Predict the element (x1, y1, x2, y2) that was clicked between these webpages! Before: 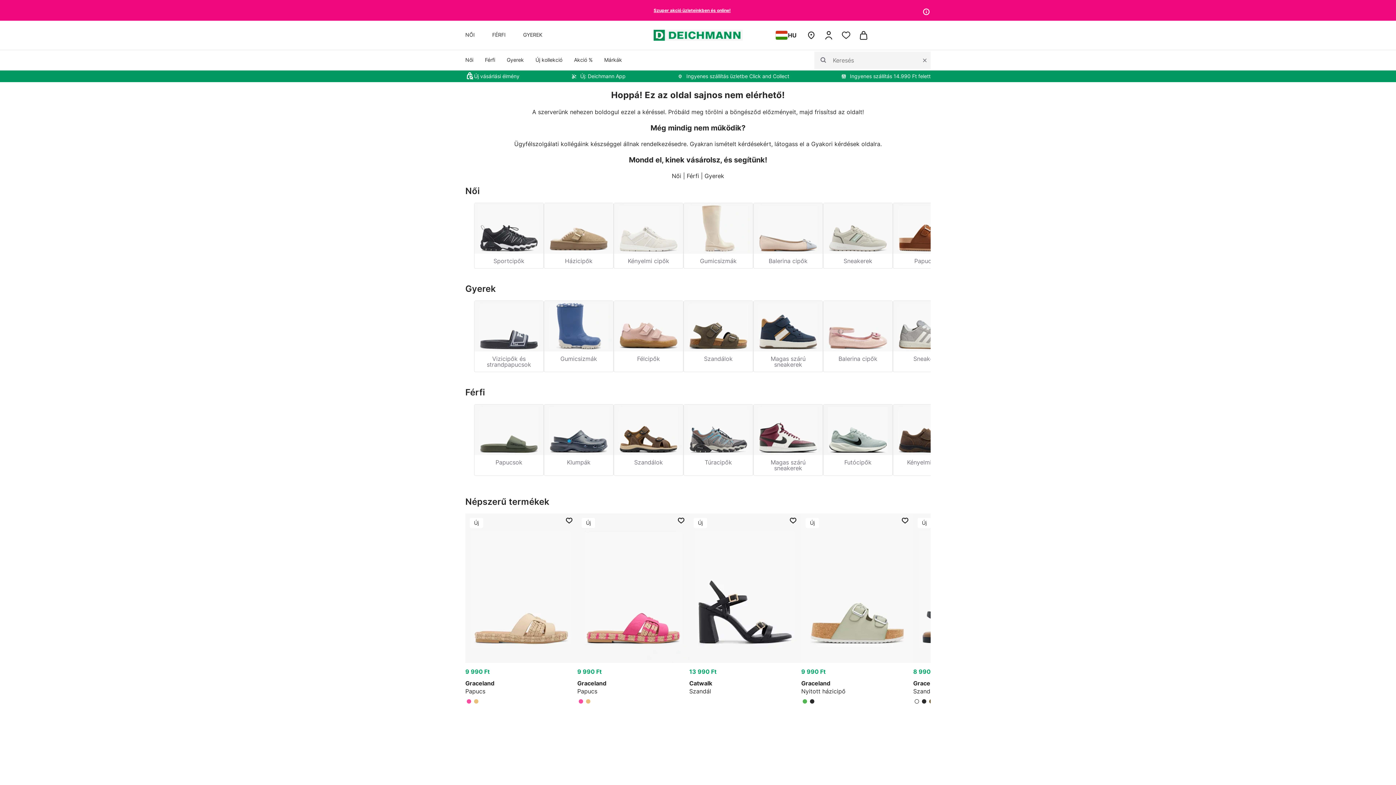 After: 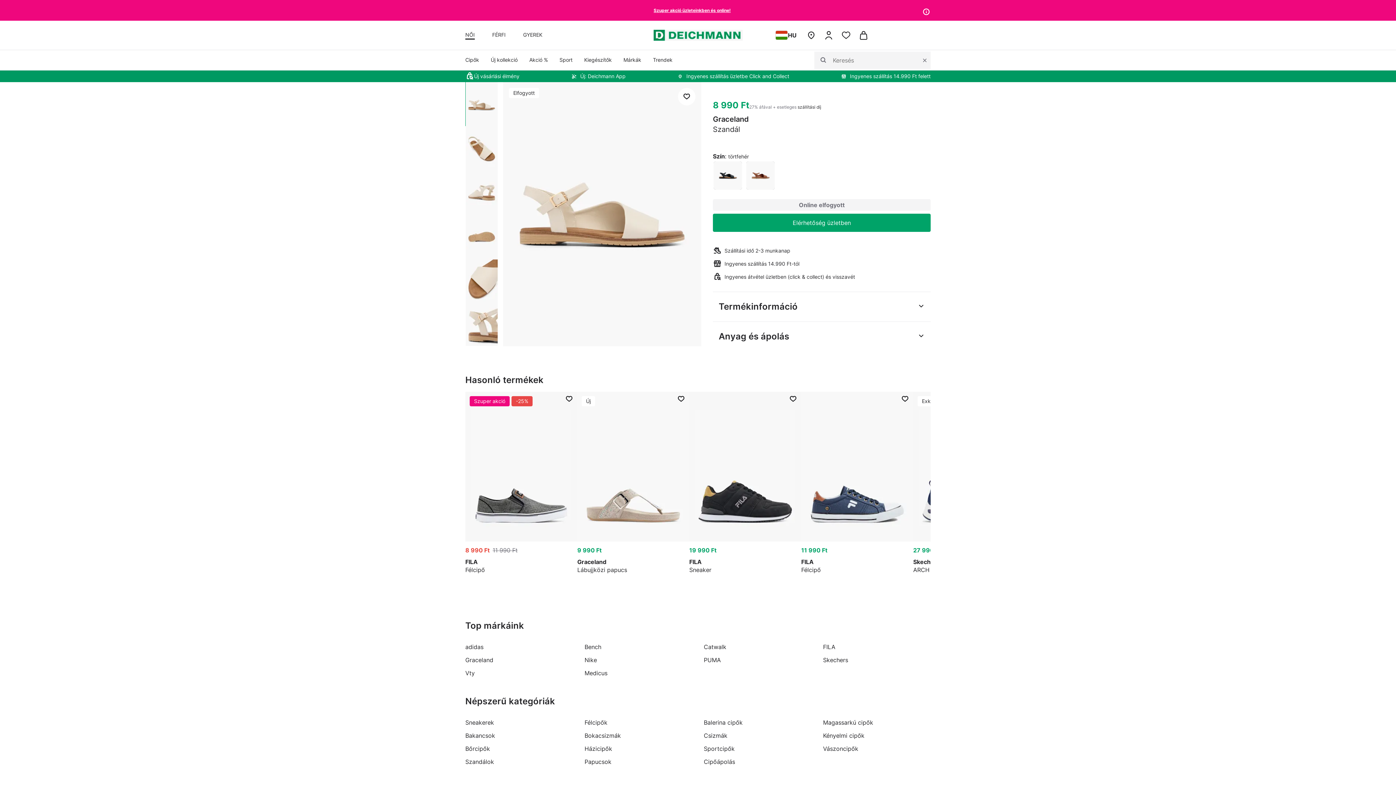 Action: bbox: (915, 700, 918, 703) label: Graceland Szandál törtfehér